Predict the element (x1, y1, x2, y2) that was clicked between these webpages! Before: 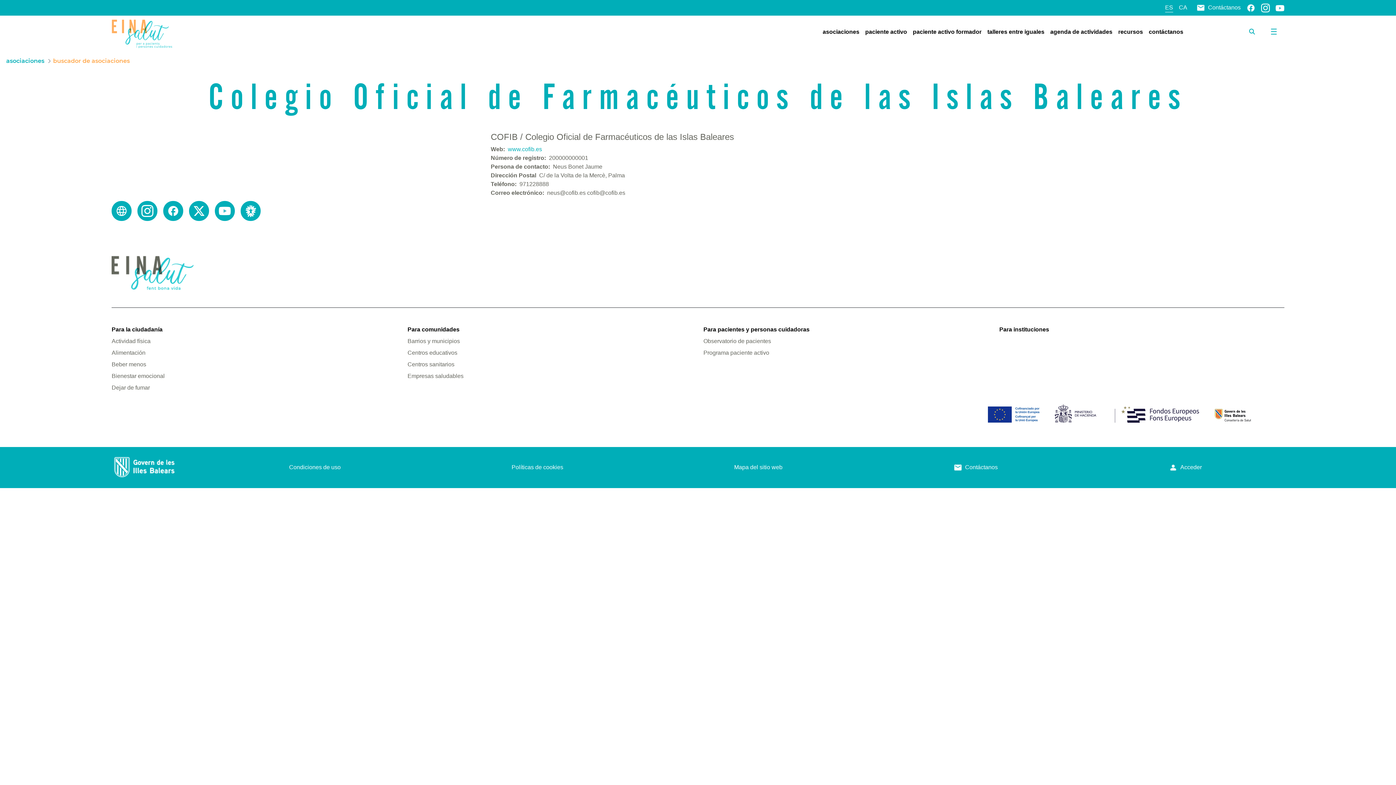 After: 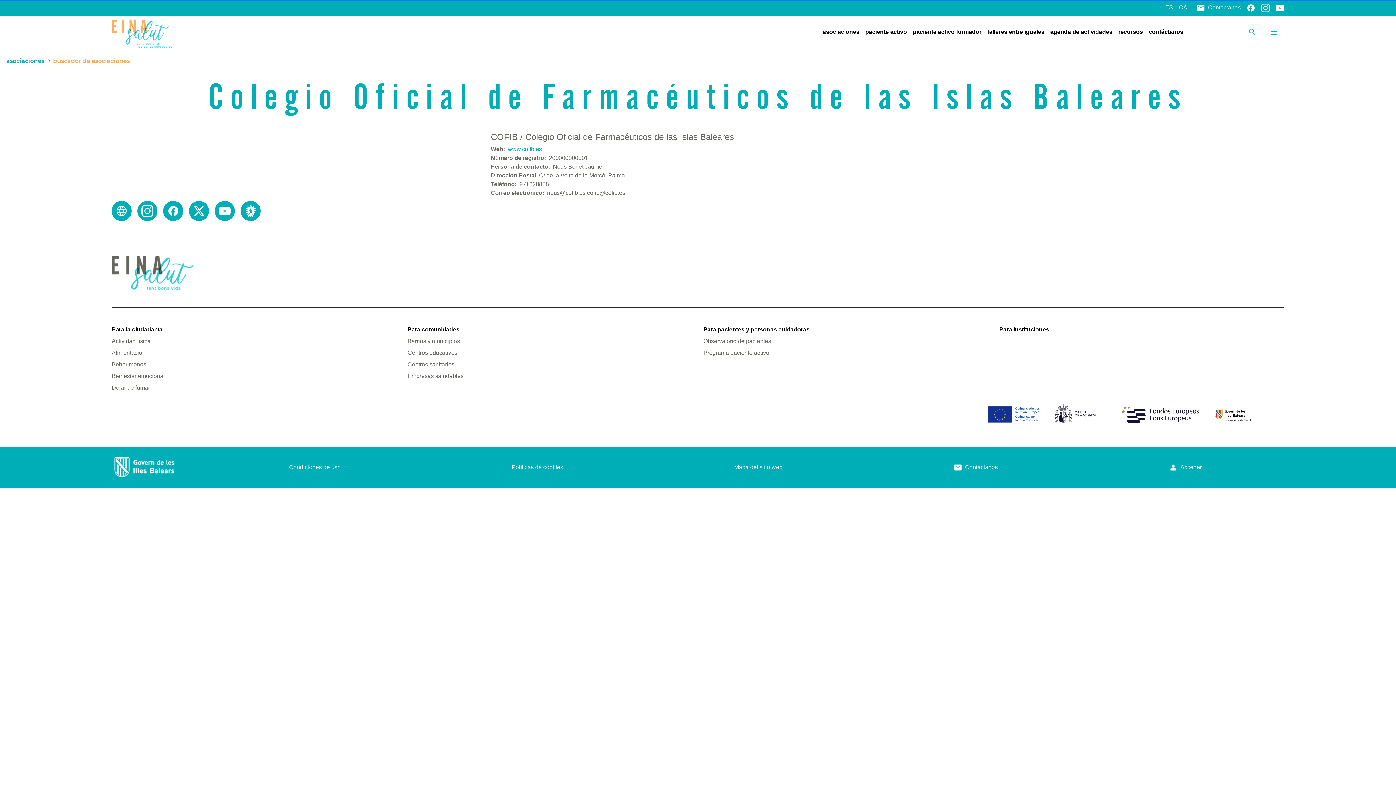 Action: bbox: (111, 372, 396, 380) label: Bienestar emocional